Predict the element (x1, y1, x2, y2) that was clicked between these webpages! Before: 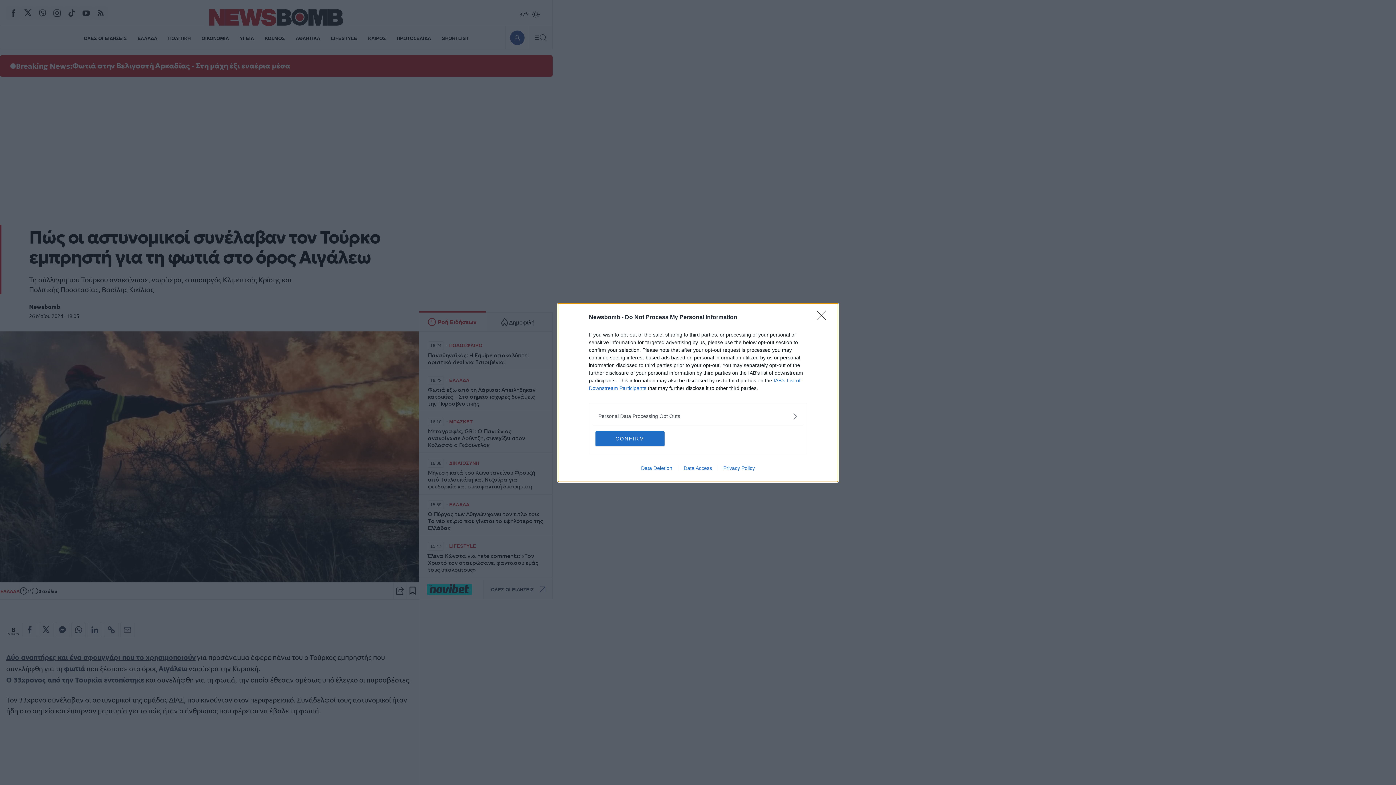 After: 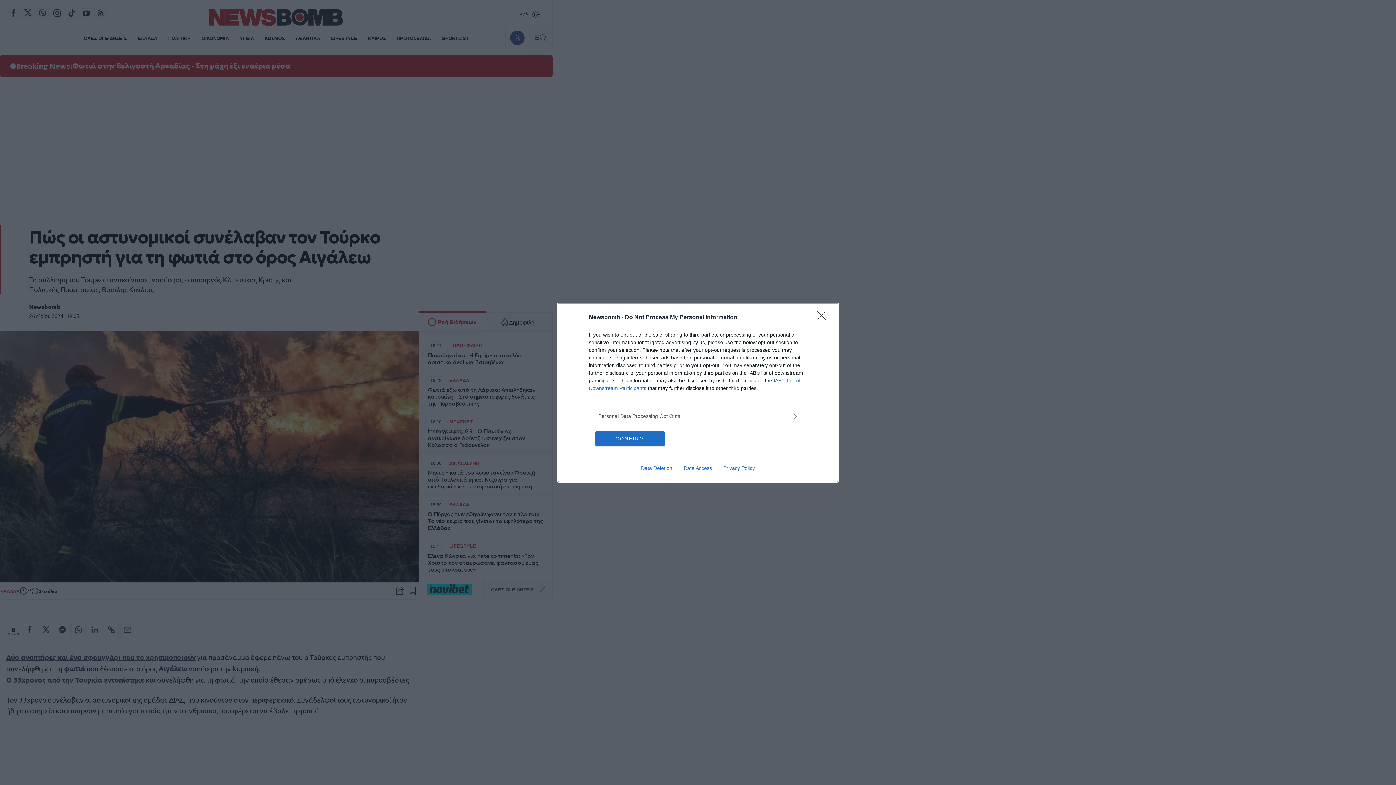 Action: bbox: (717, 465, 760, 471) label: Privacy Policy